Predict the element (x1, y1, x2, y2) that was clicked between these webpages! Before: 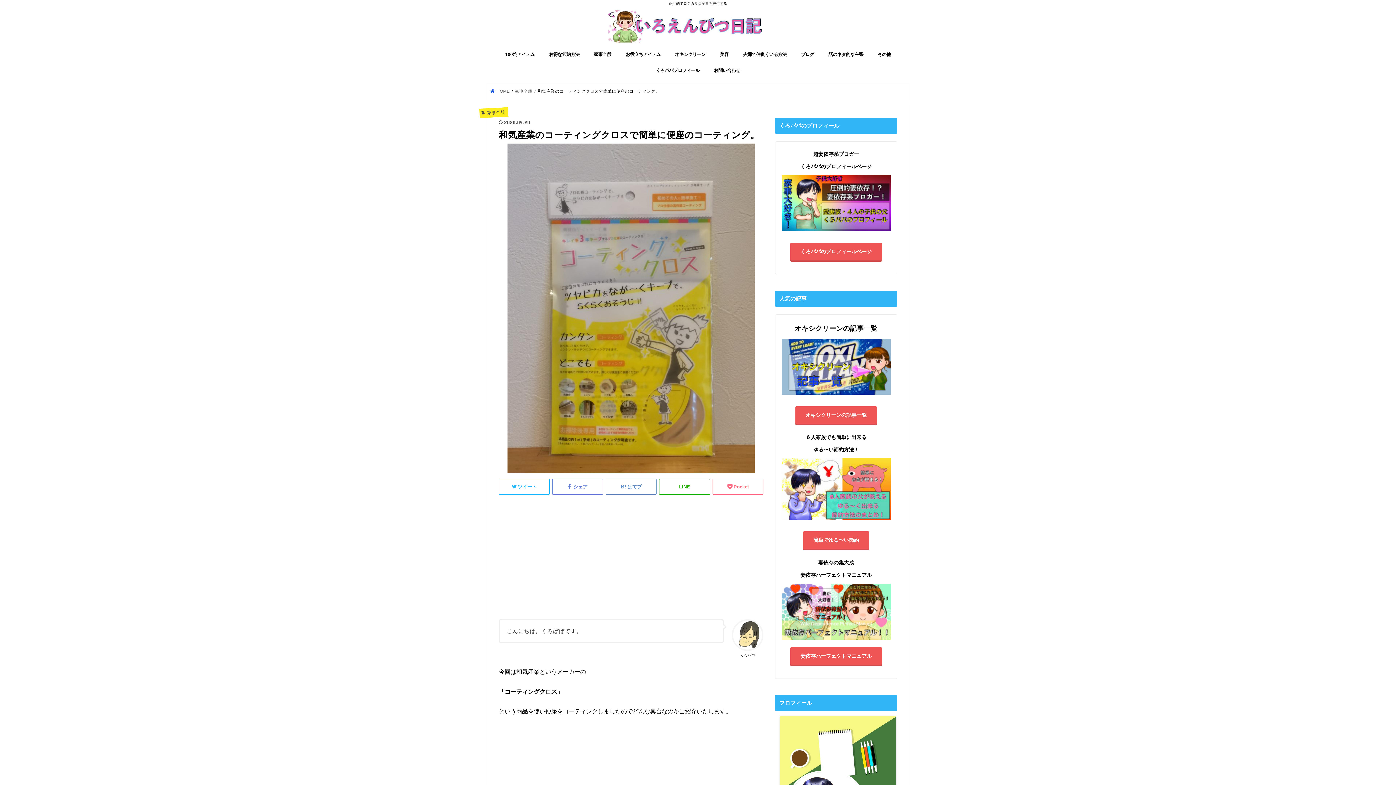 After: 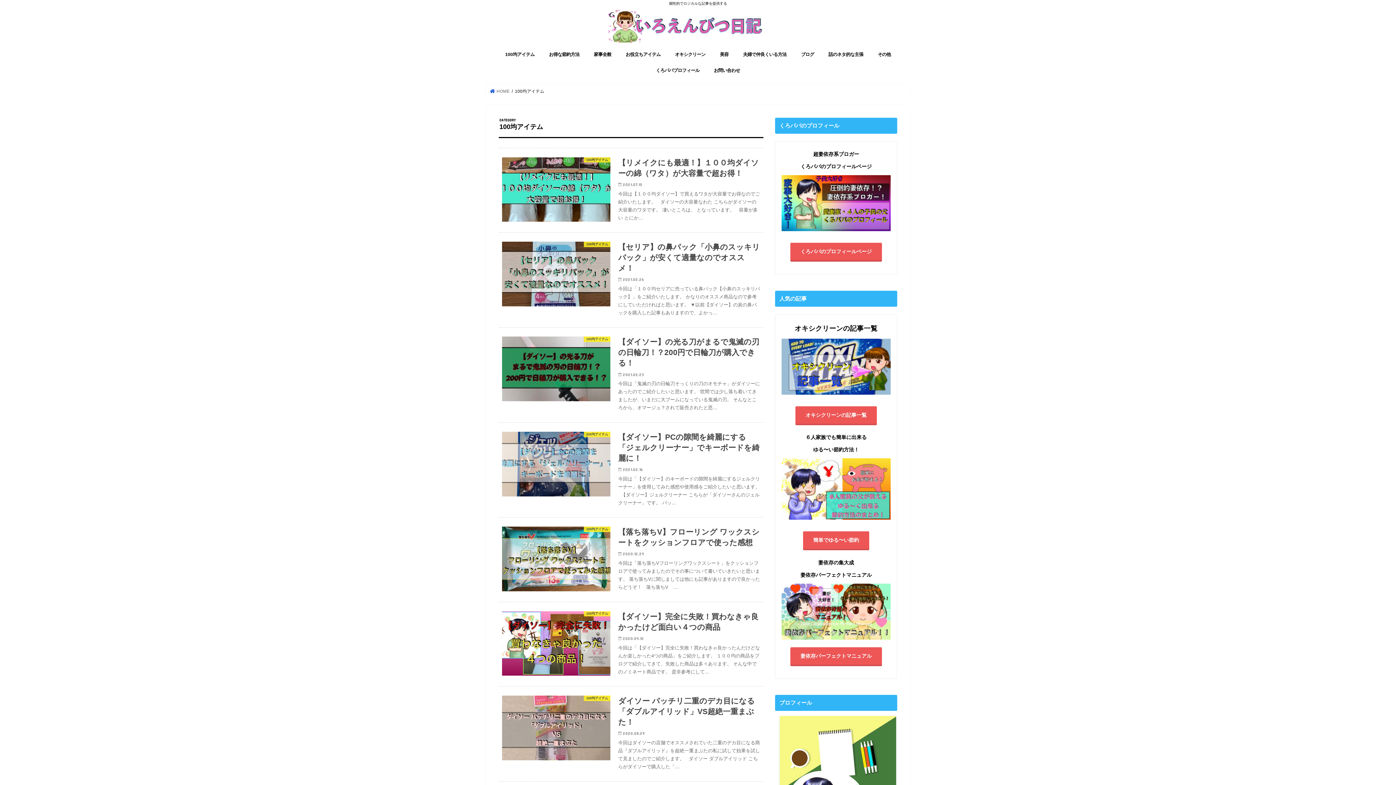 Action: bbox: (498, 46, 541, 62) label: 100均アイテム